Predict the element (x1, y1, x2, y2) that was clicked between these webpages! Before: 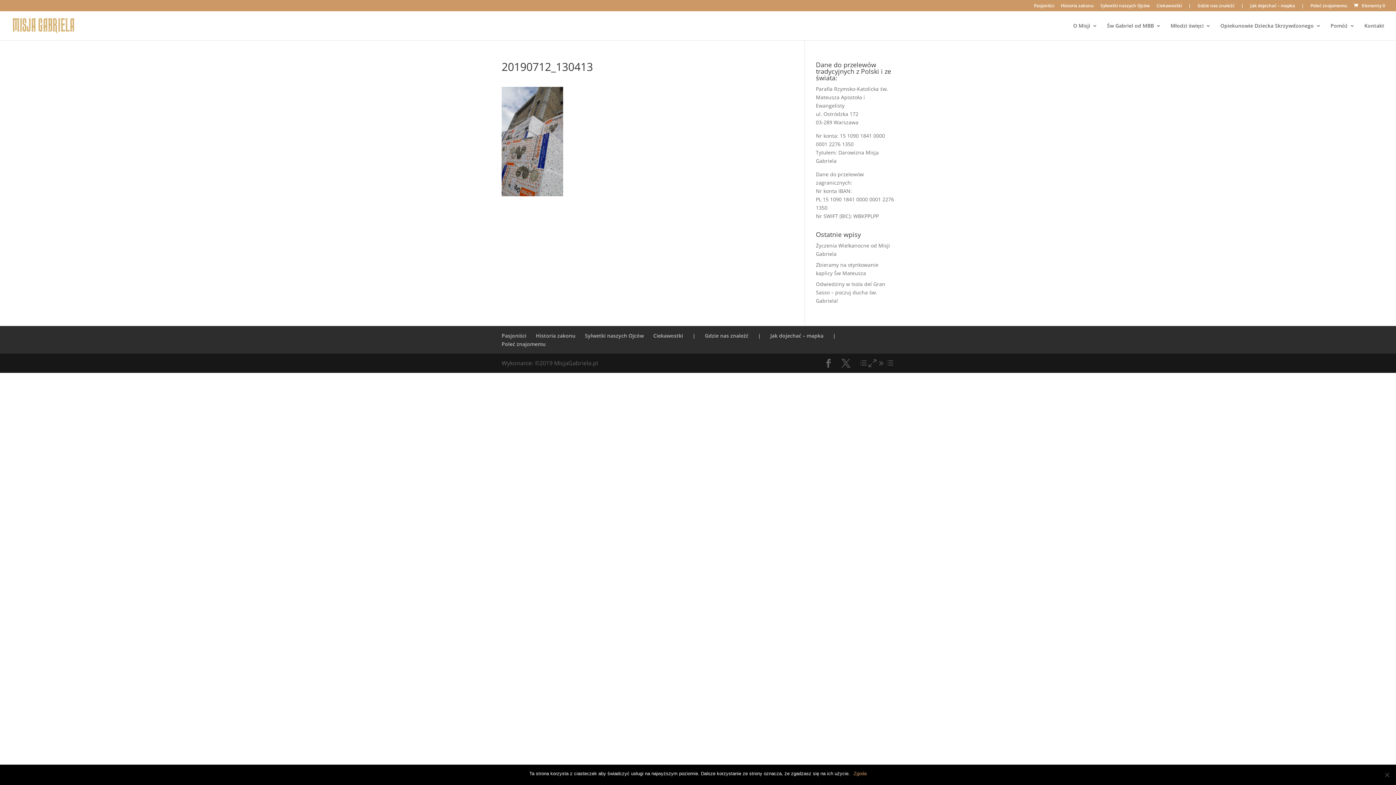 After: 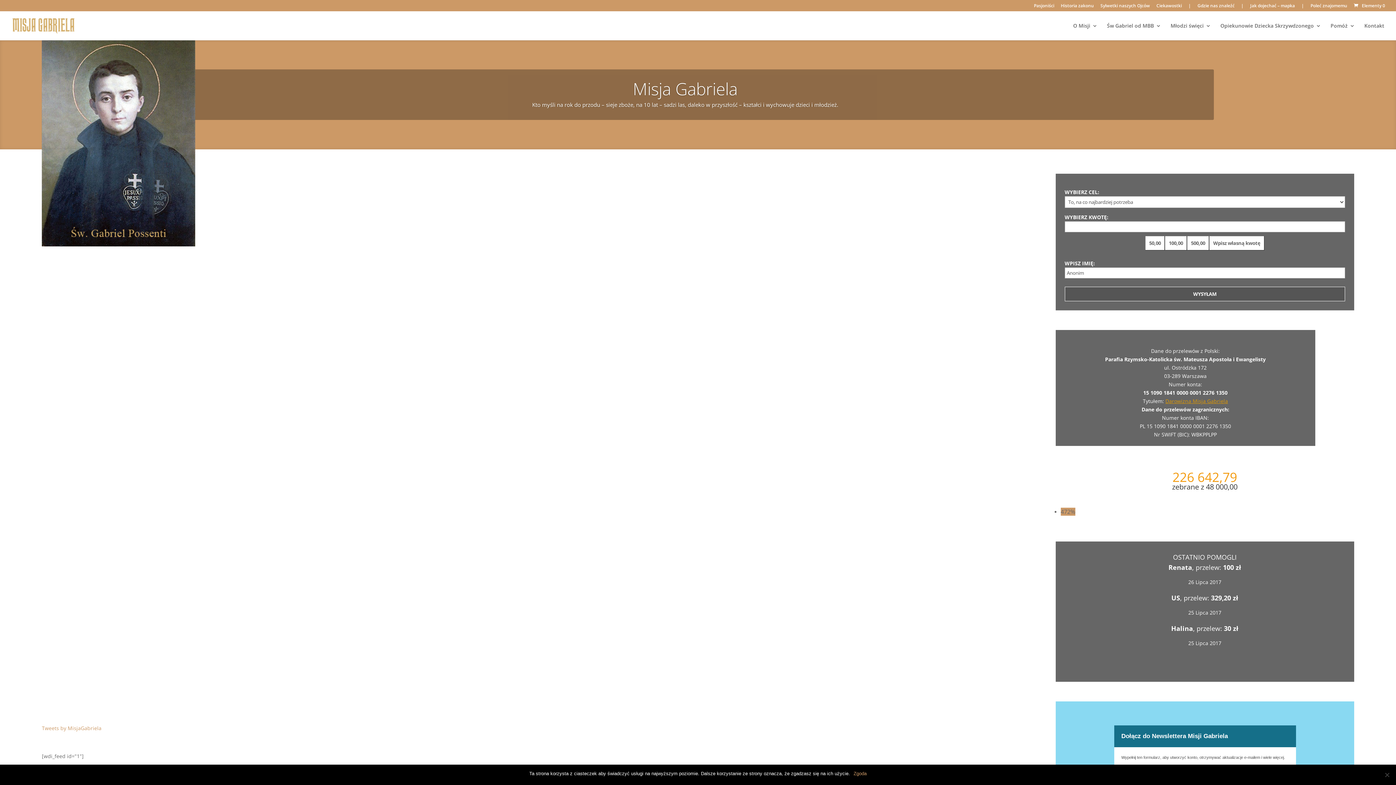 Action: bbox: (770, 332, 823, 339) label: Jak dojechać – mapka